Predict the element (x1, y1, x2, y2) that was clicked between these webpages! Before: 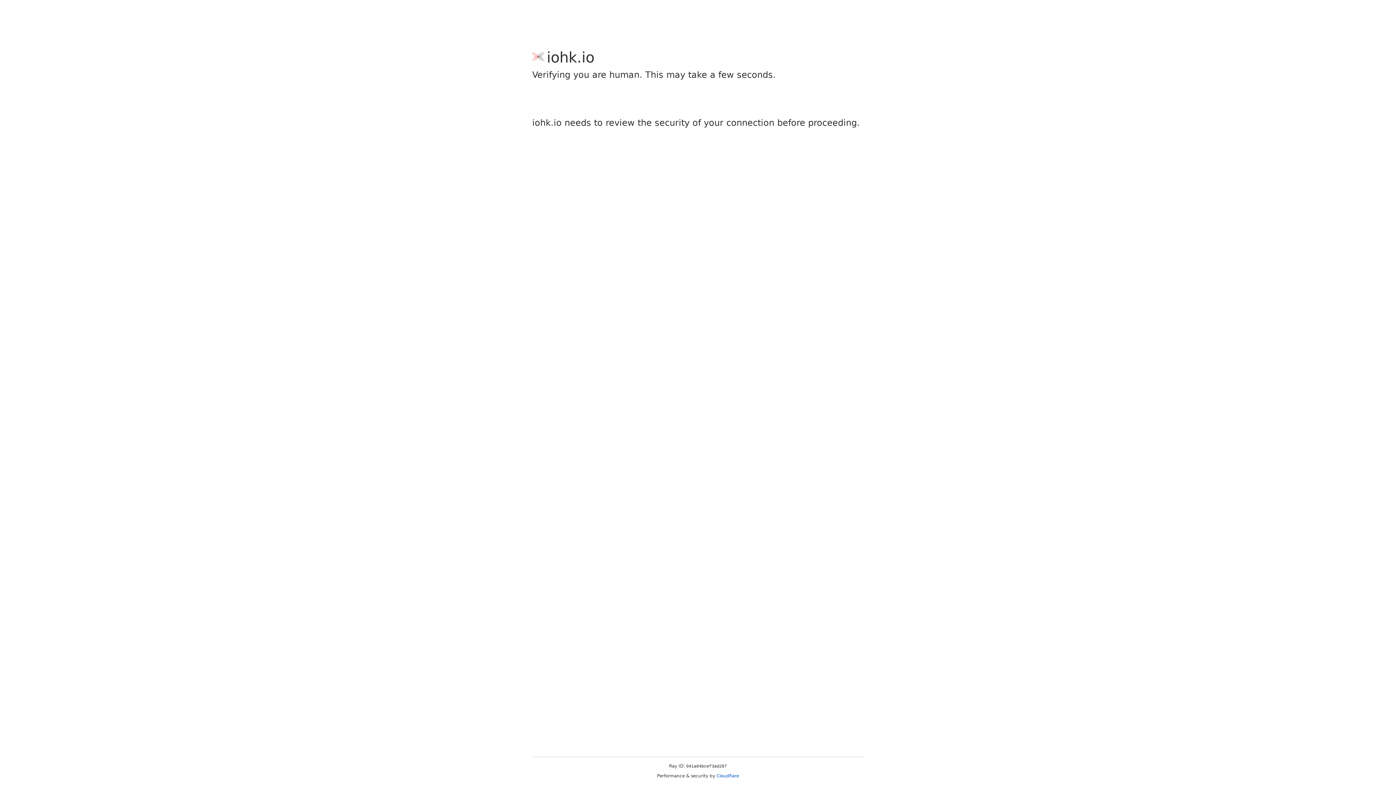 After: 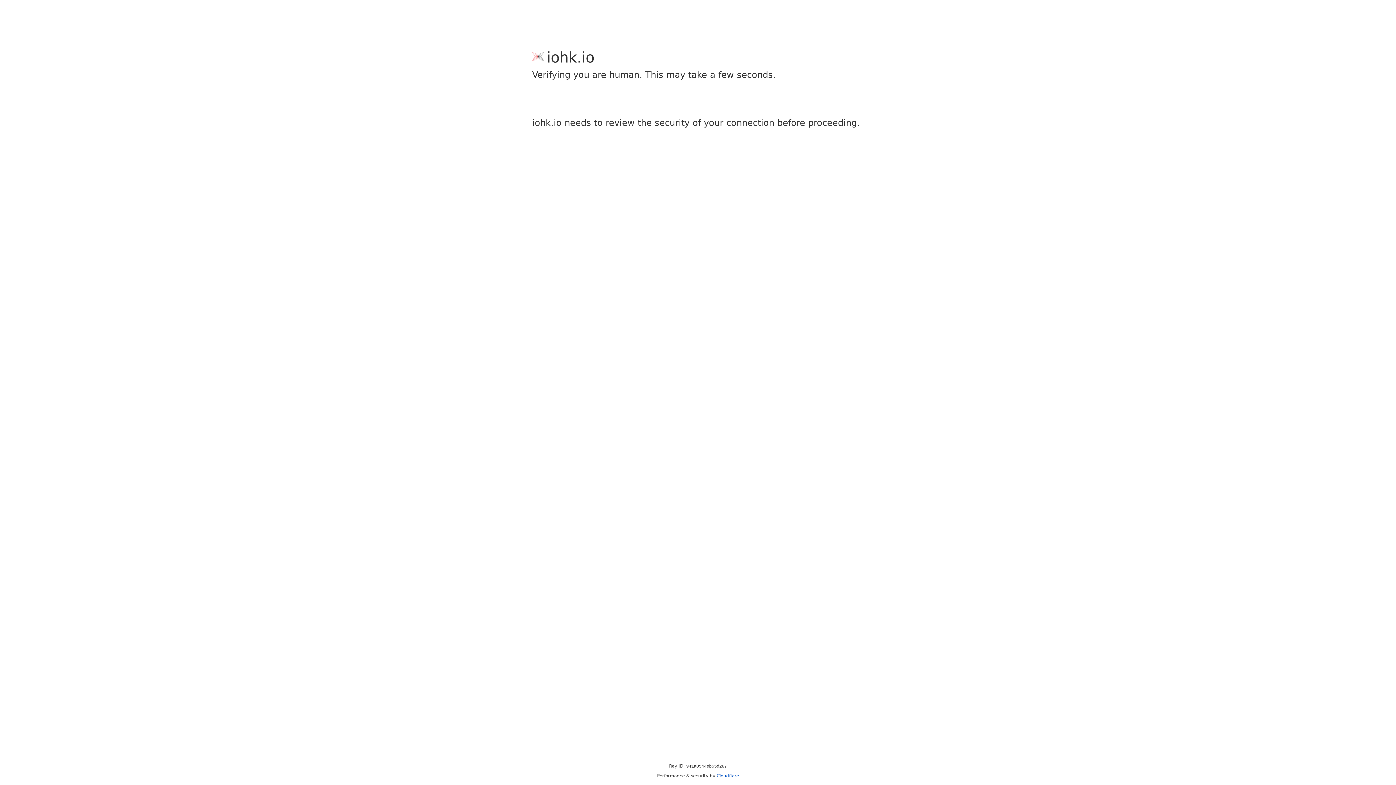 Action: bbox: (716, 773, 739, 778) label: Cloudflare